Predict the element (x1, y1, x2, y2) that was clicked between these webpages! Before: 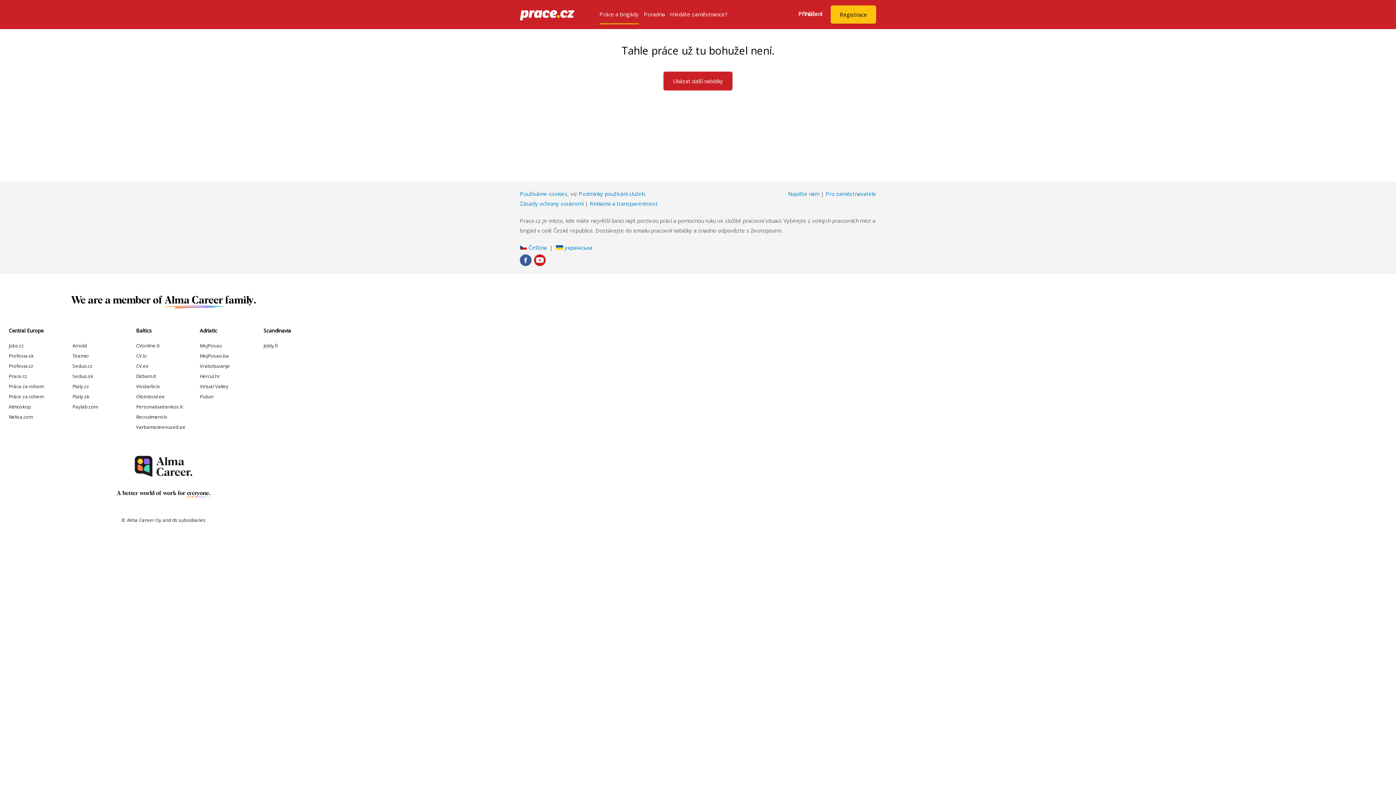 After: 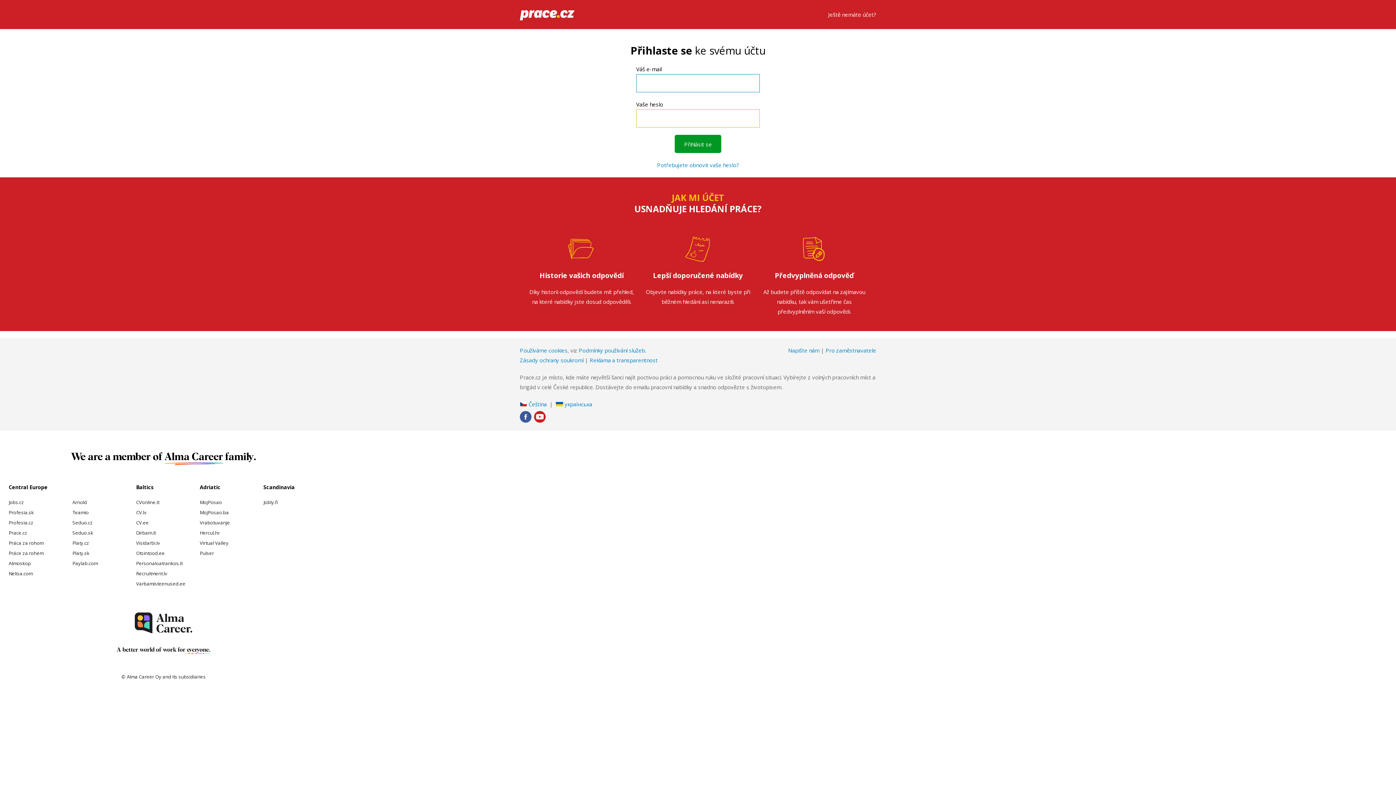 Action: bbox: (798, 10, 822, 17) label: Přihlášení